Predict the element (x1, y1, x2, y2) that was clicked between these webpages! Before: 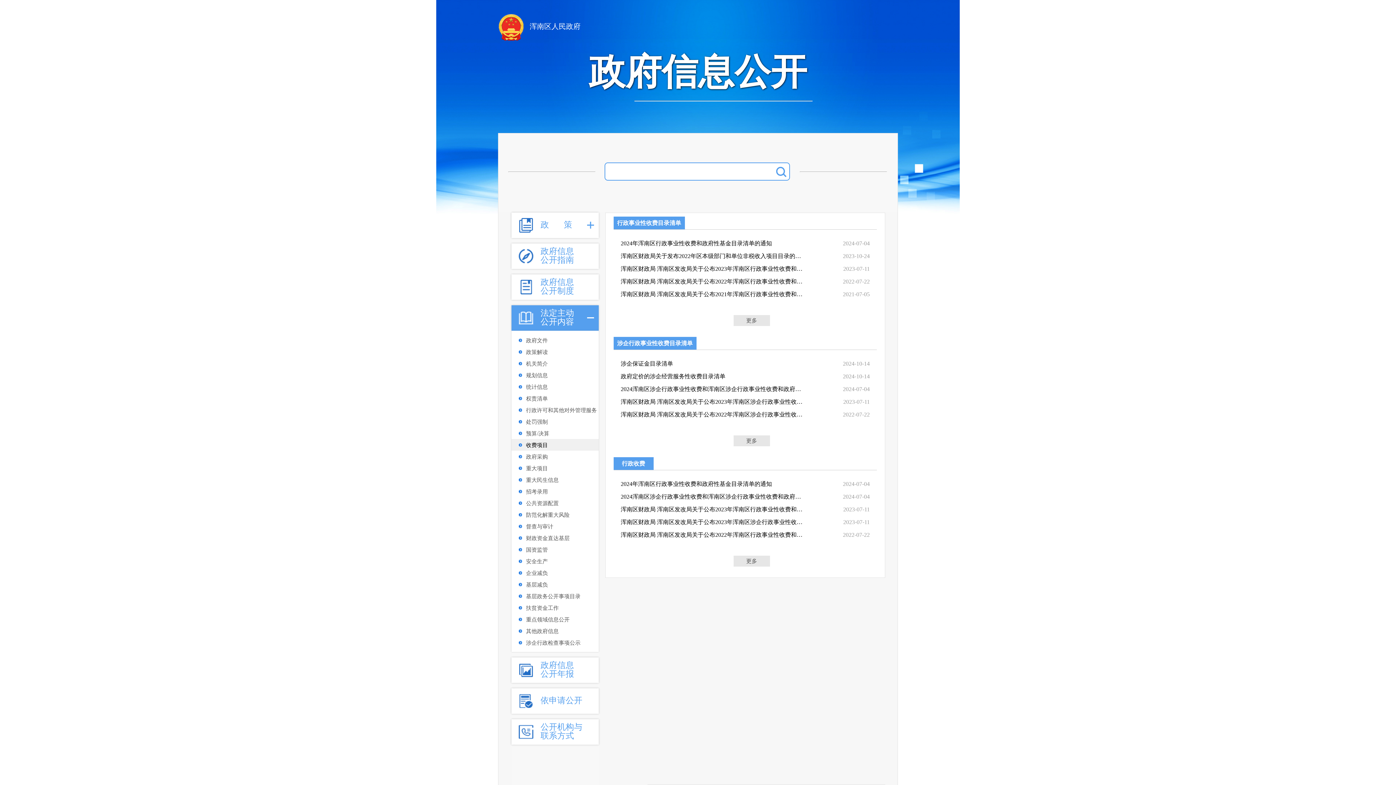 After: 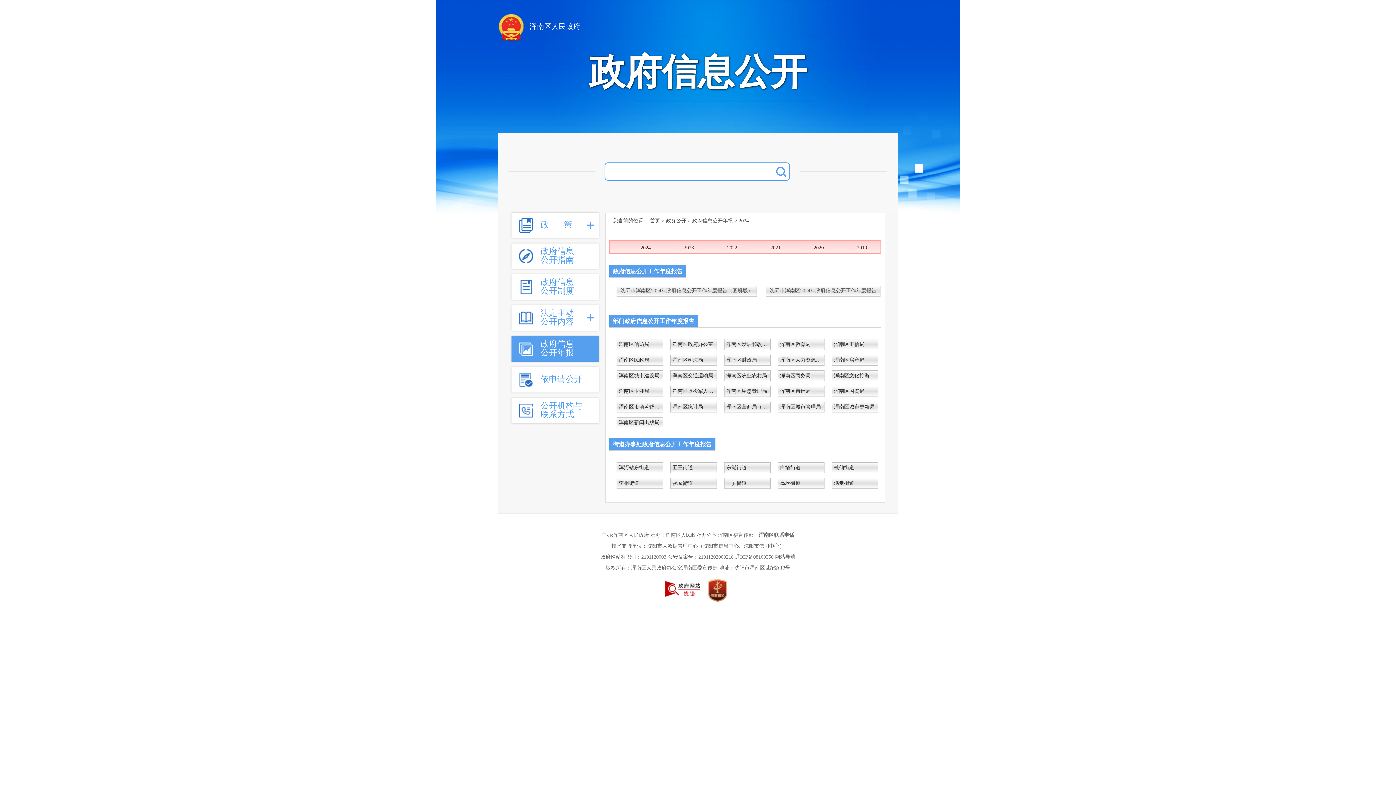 Action: bbox: (511, 657, 598, 683) label: 政府信息公开年报